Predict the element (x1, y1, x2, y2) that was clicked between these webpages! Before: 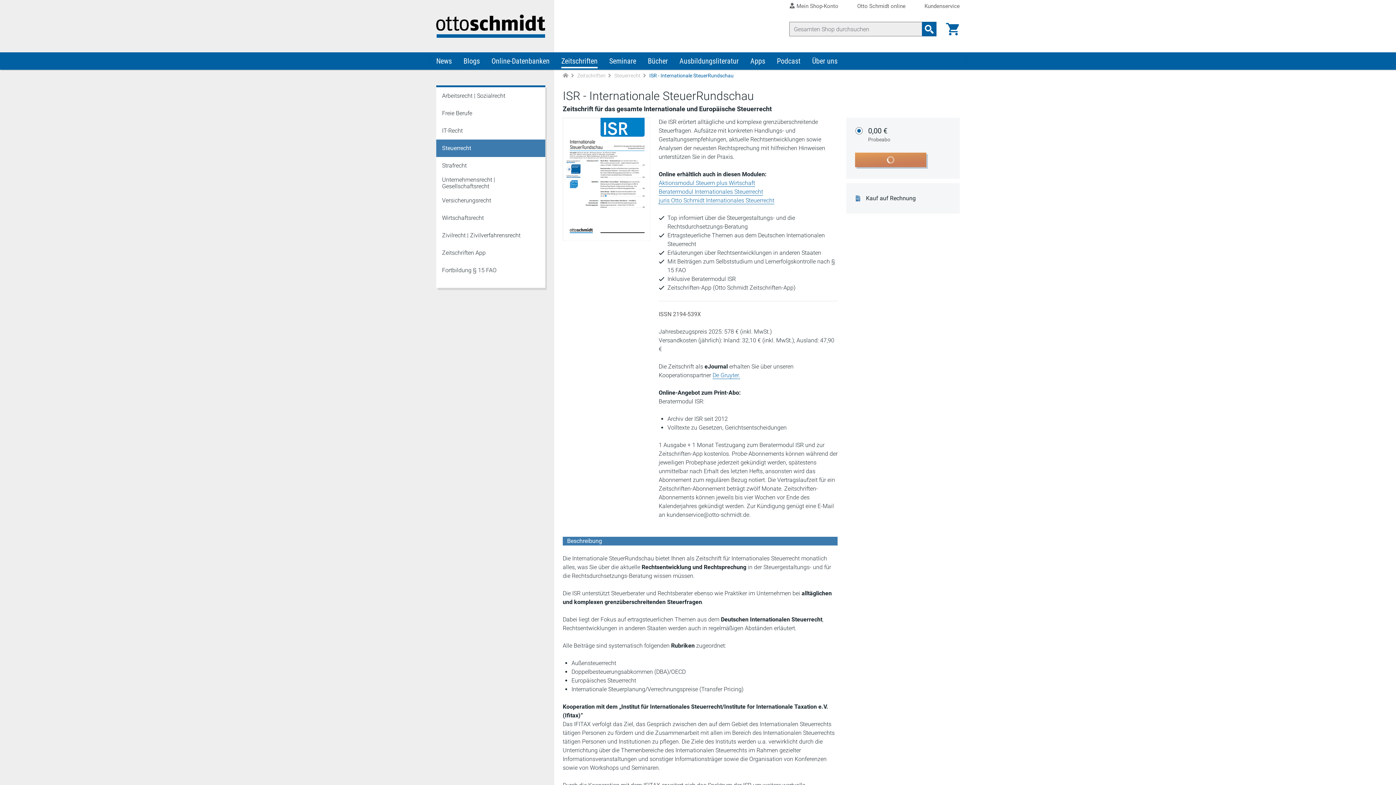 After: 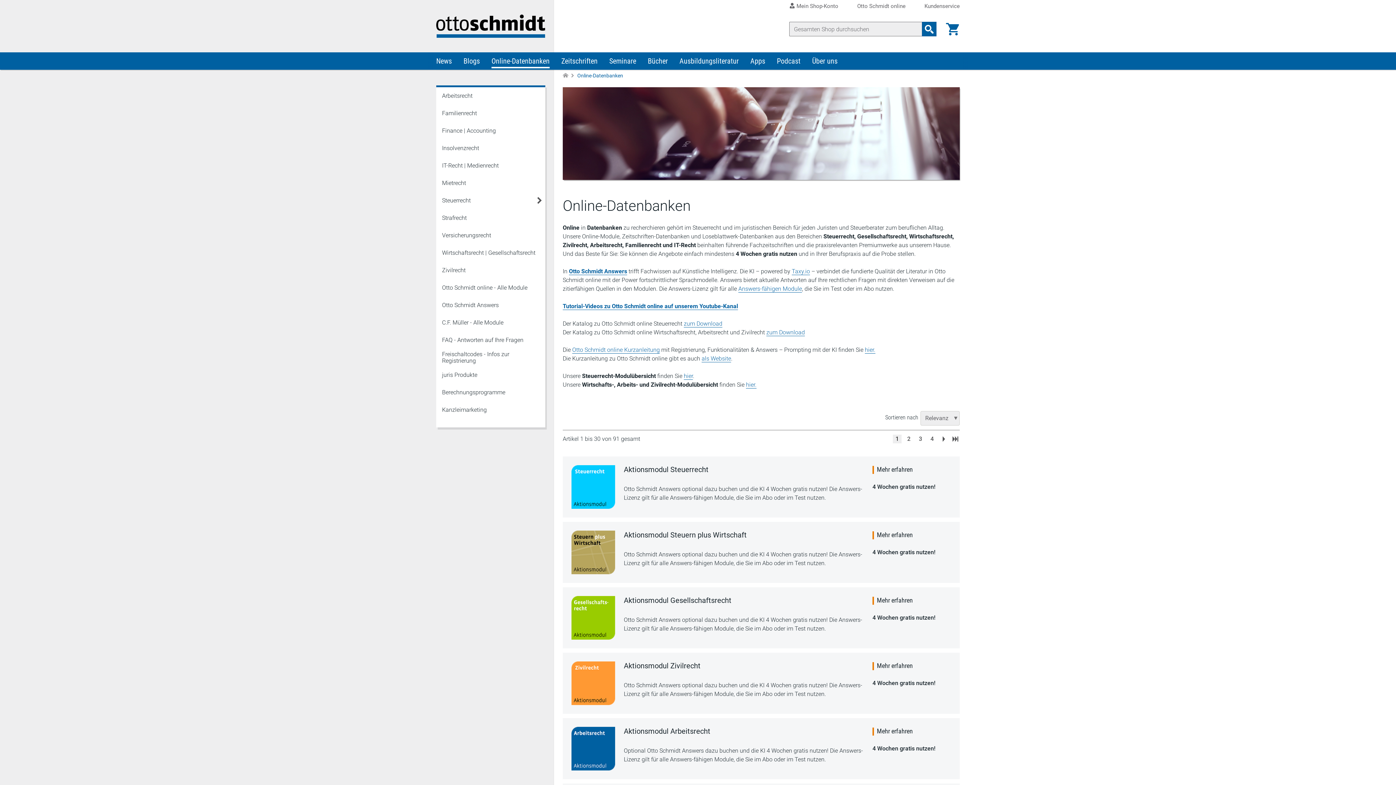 Action: bbox: (485, 52, 555, 69) label: Online-Datenbanken